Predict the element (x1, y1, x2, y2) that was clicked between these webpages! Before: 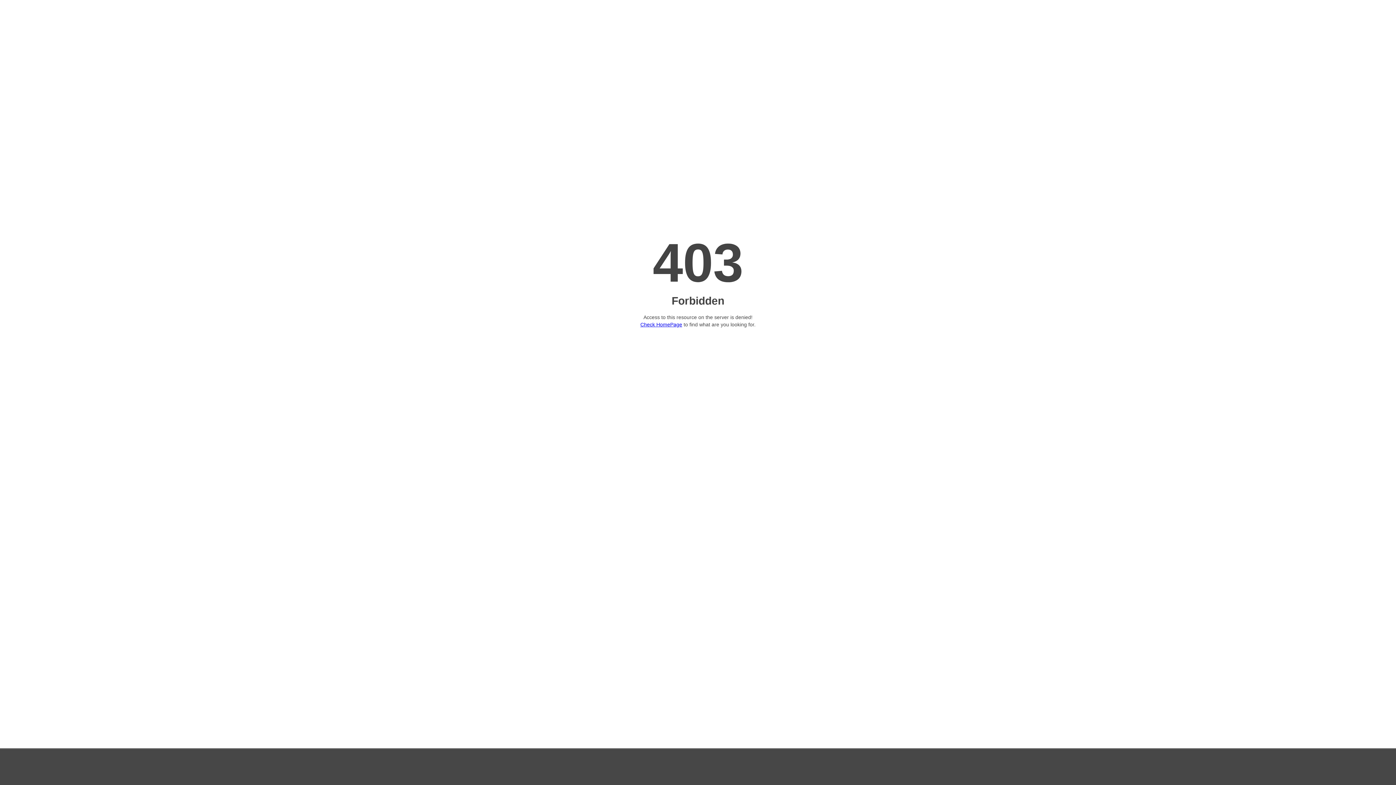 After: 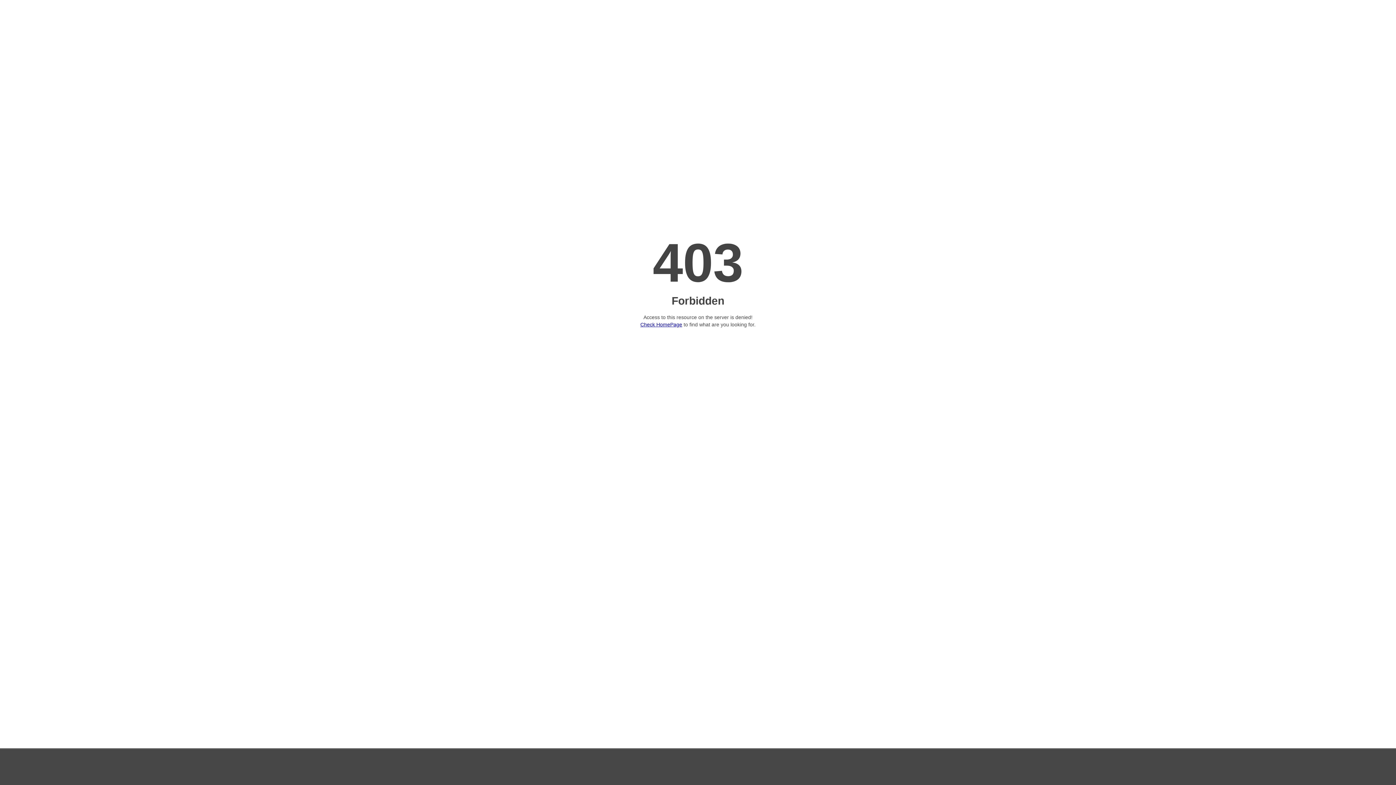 Action: bbox: (640, 321, 682, 327) label: Check HomePage